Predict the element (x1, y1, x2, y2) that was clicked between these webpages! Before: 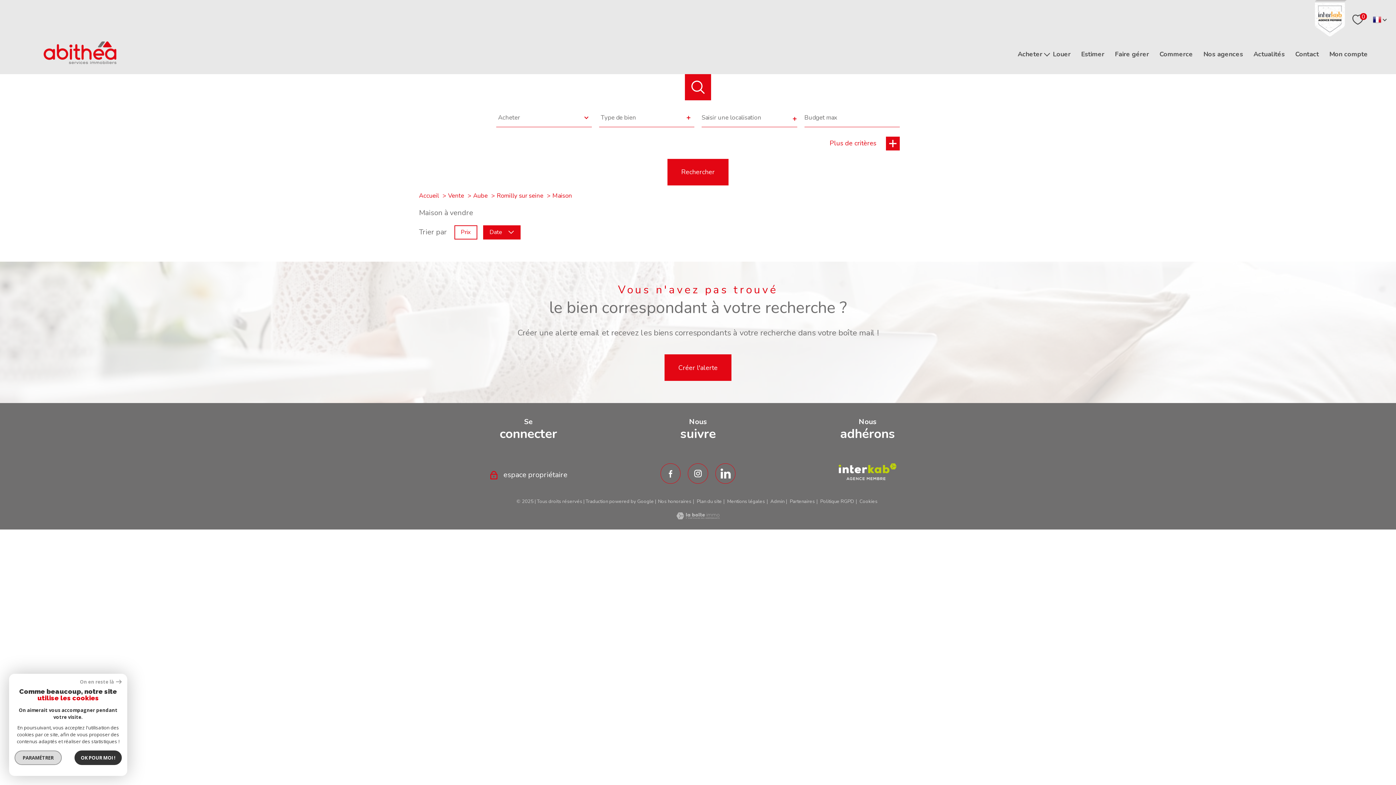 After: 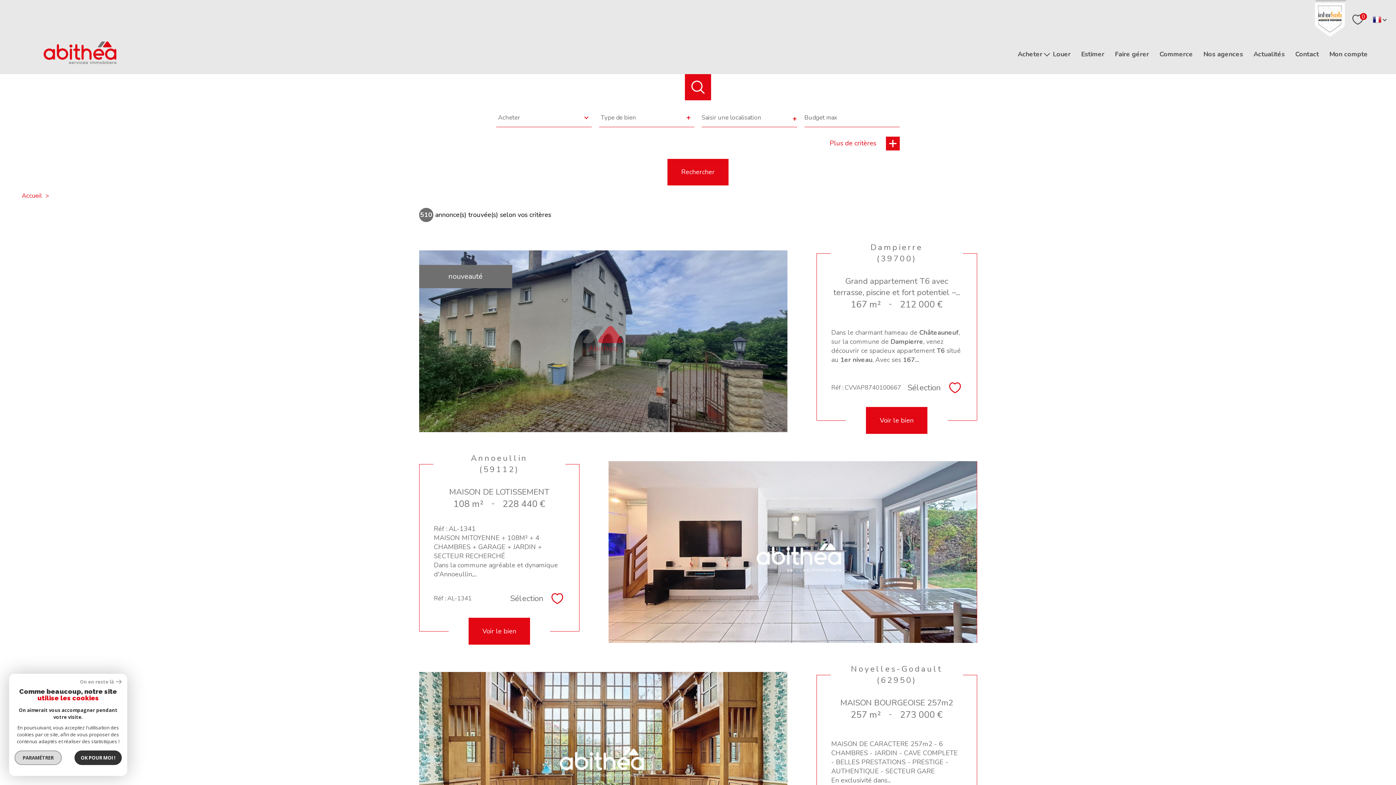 Action: bbox: (667, 158, 728, 185) label: Rechercher